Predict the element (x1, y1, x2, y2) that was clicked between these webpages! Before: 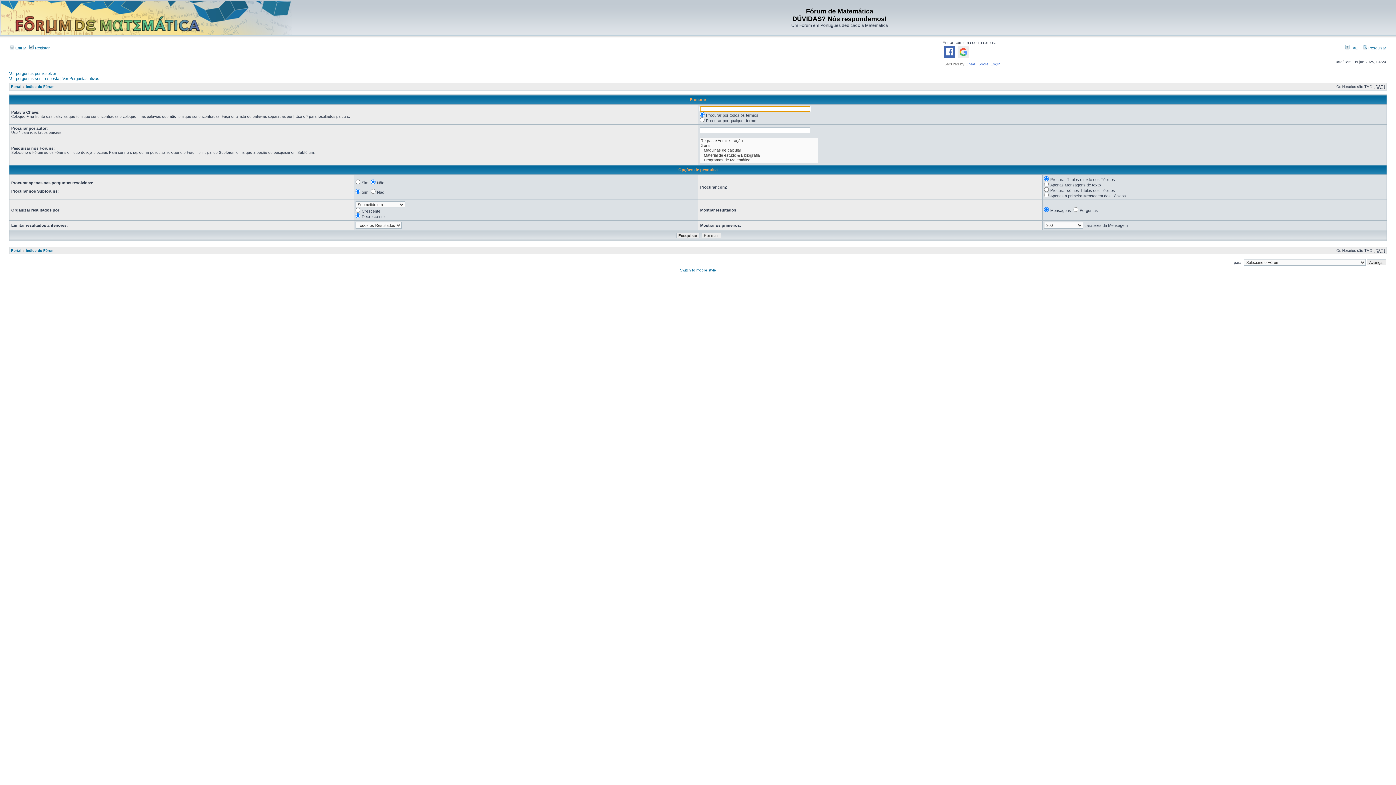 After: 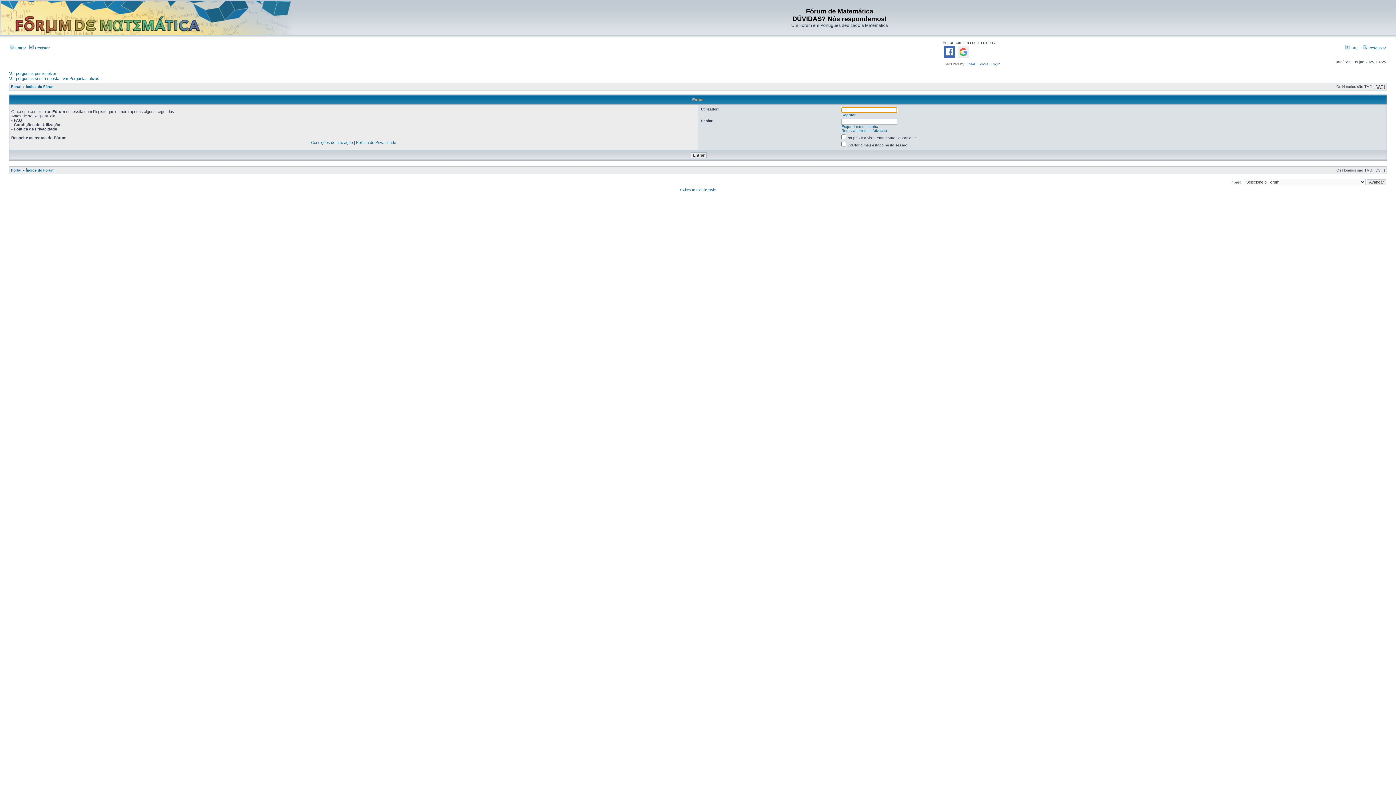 Action: bbox: (9, 45, 26, 50) label:  Entrar